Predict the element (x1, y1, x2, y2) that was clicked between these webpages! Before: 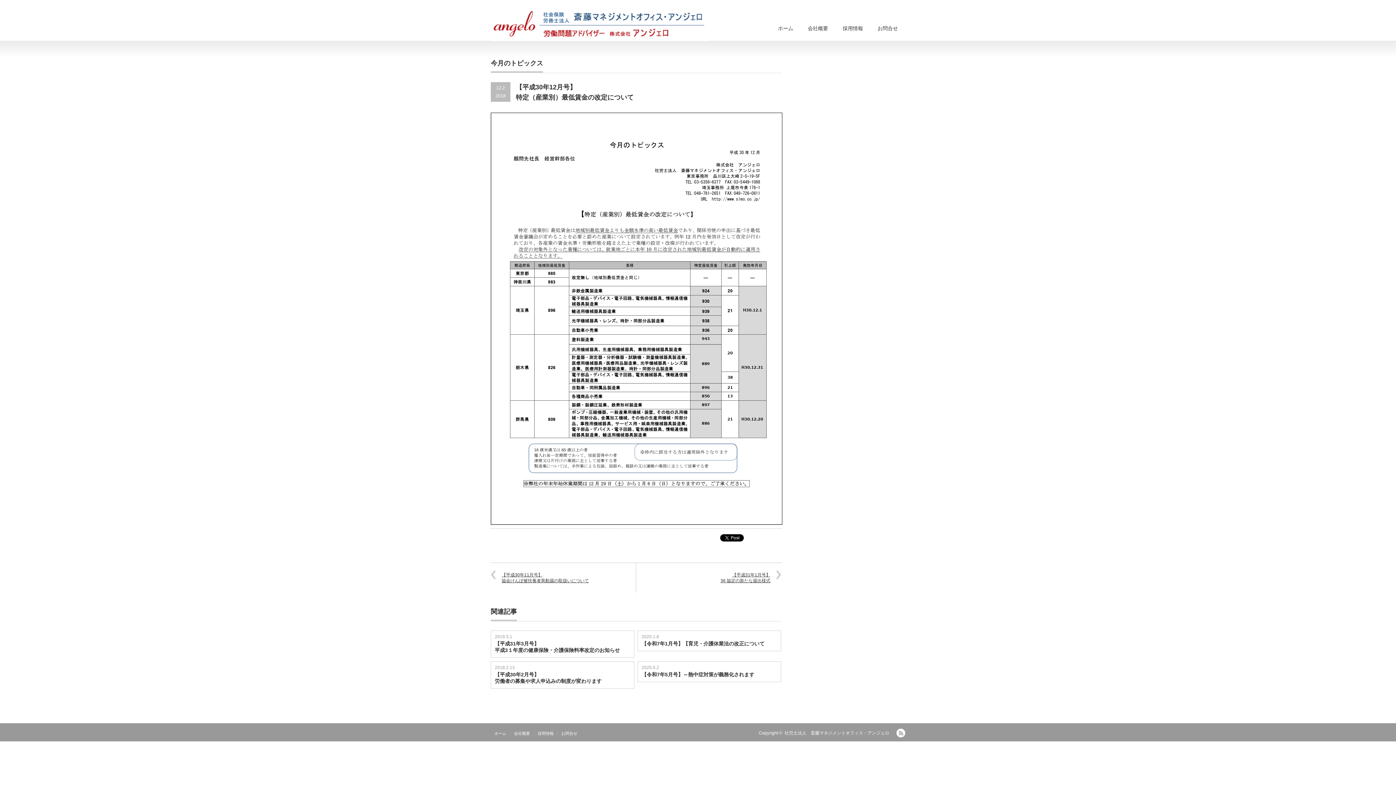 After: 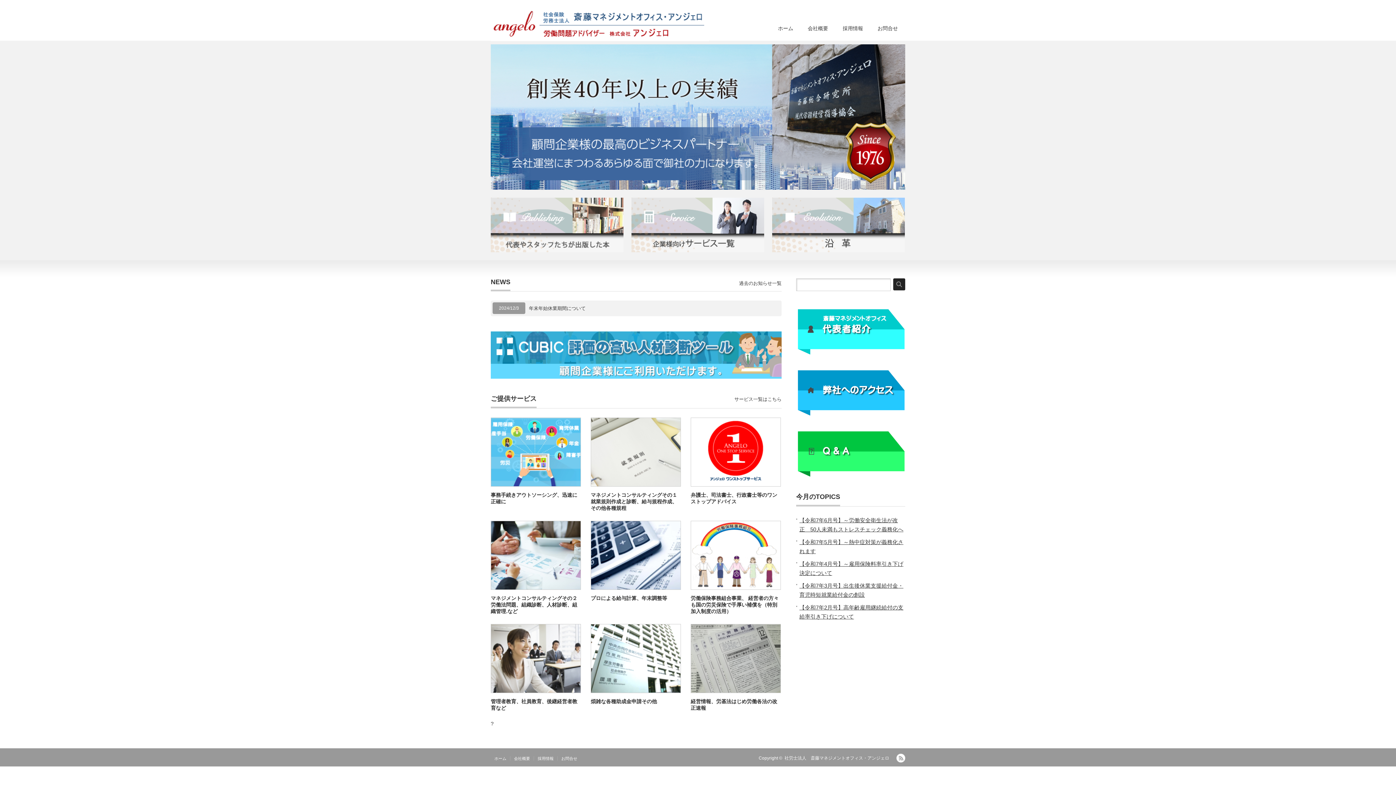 Action: bbox: (490, 8, 709, 41)